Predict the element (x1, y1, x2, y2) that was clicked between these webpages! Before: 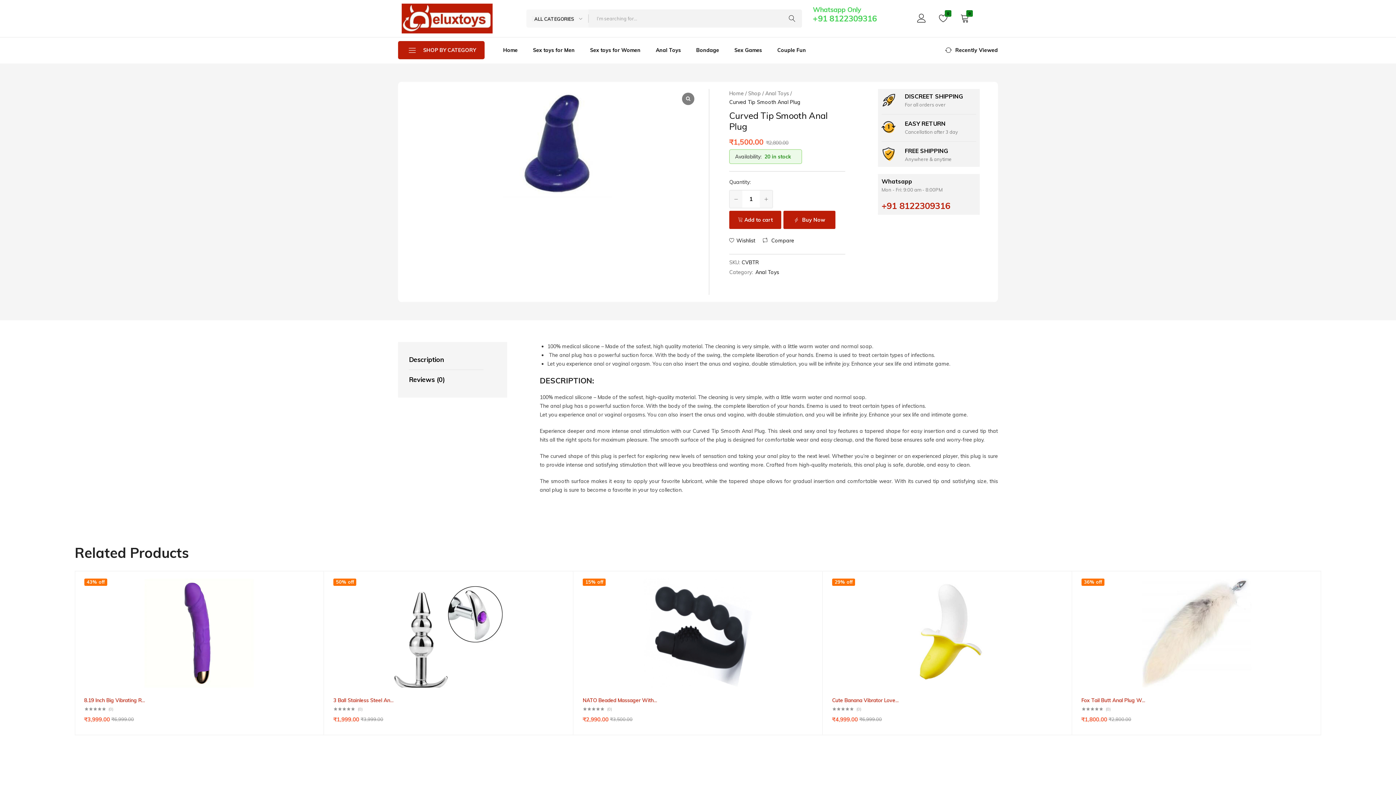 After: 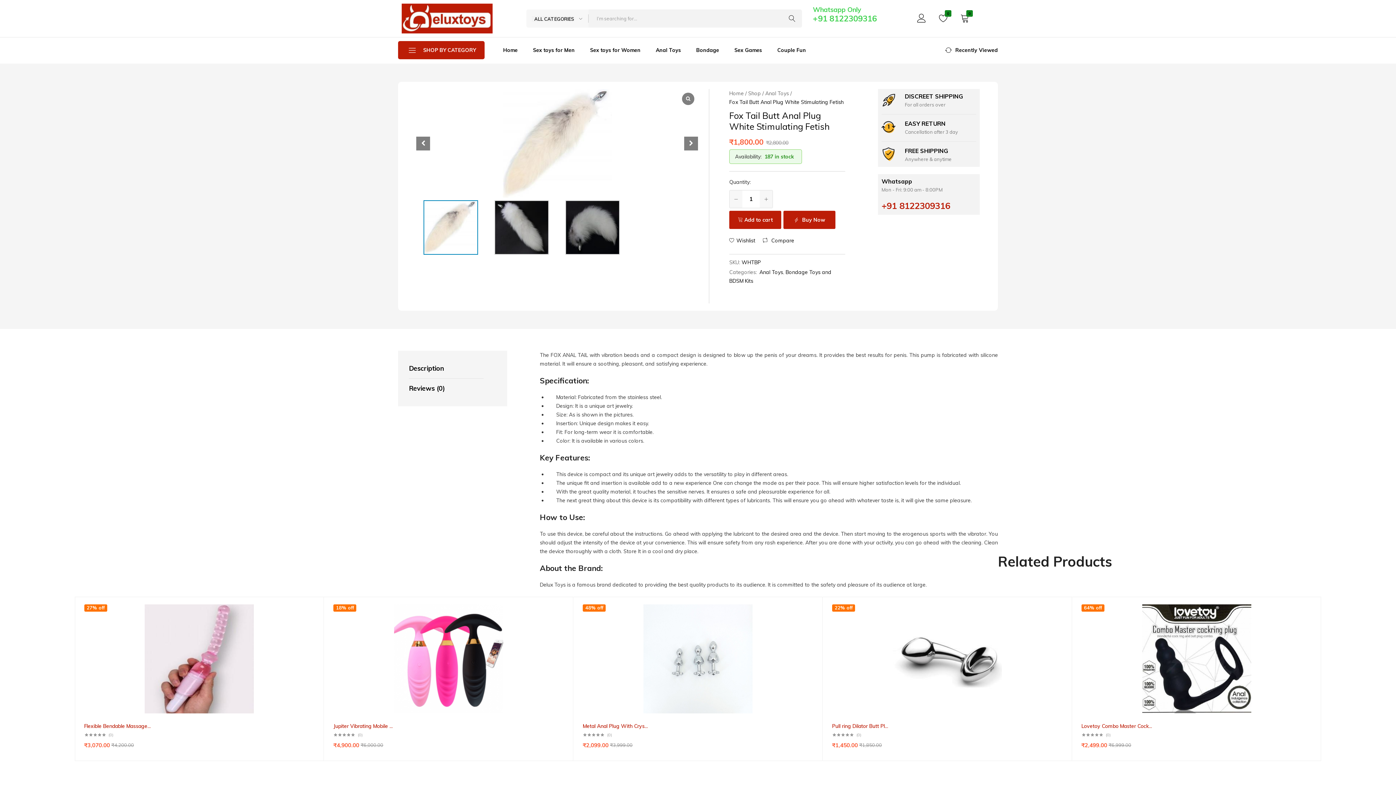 Action: bbox: (1081, 578, 1312, 687) label: 36% off